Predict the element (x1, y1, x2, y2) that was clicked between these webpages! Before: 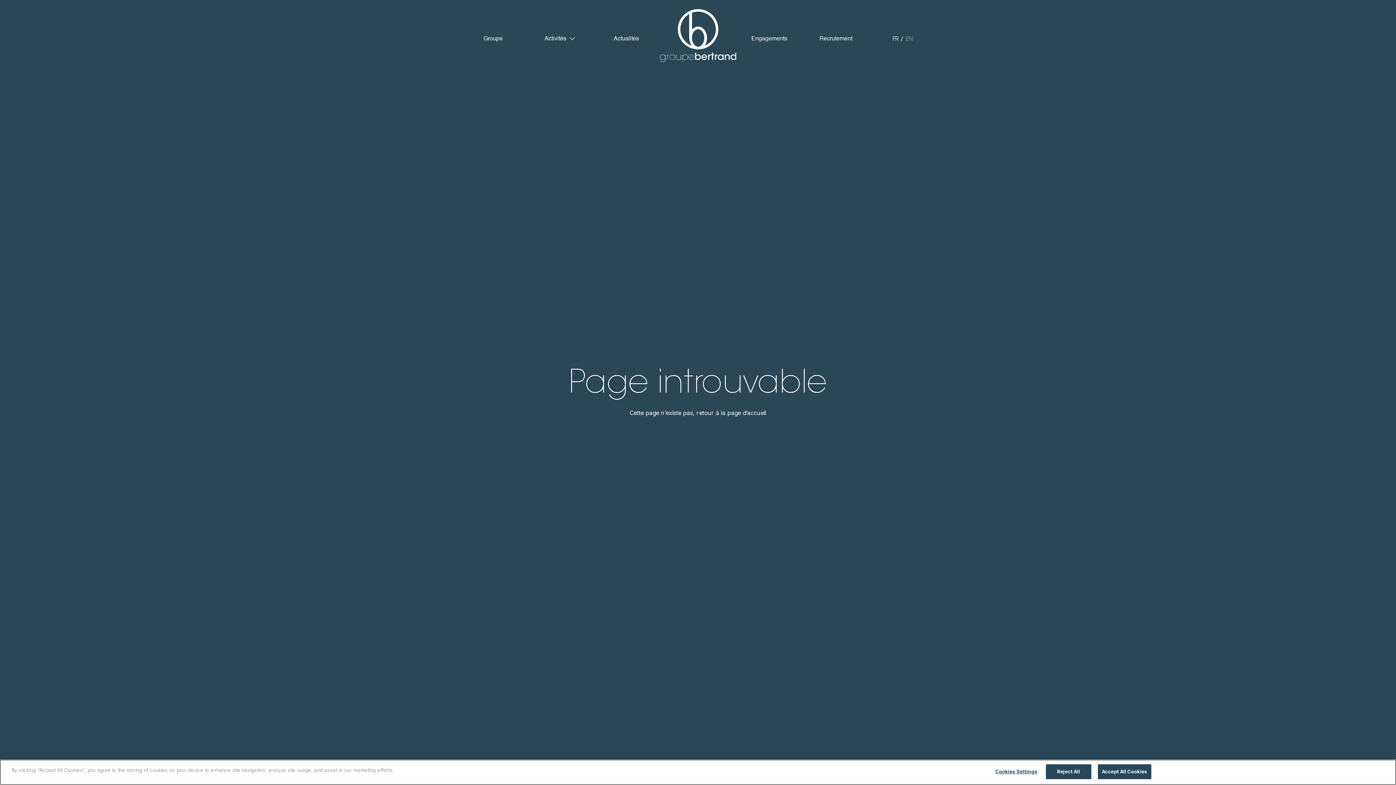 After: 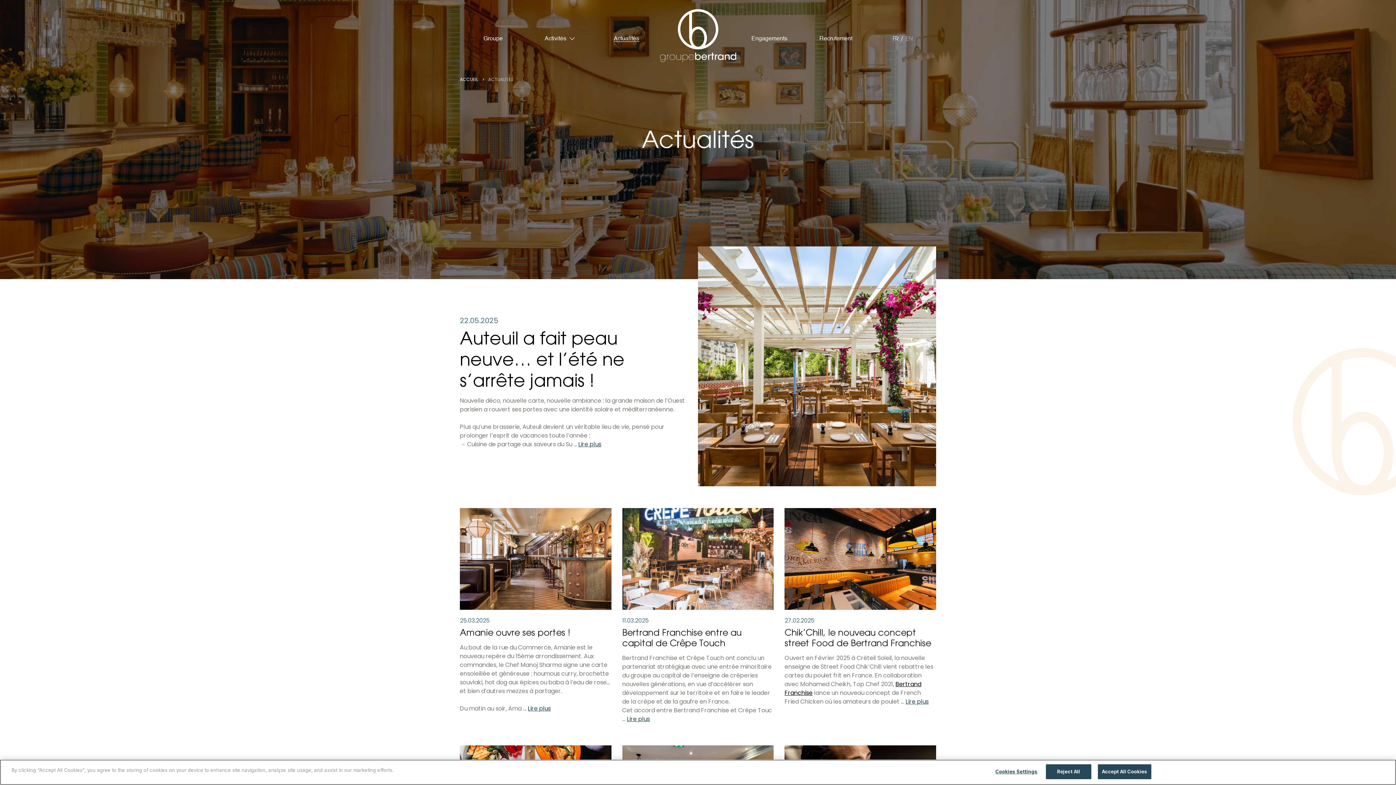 Action: label: Actualités bbox: (613, 36, 639, 41)